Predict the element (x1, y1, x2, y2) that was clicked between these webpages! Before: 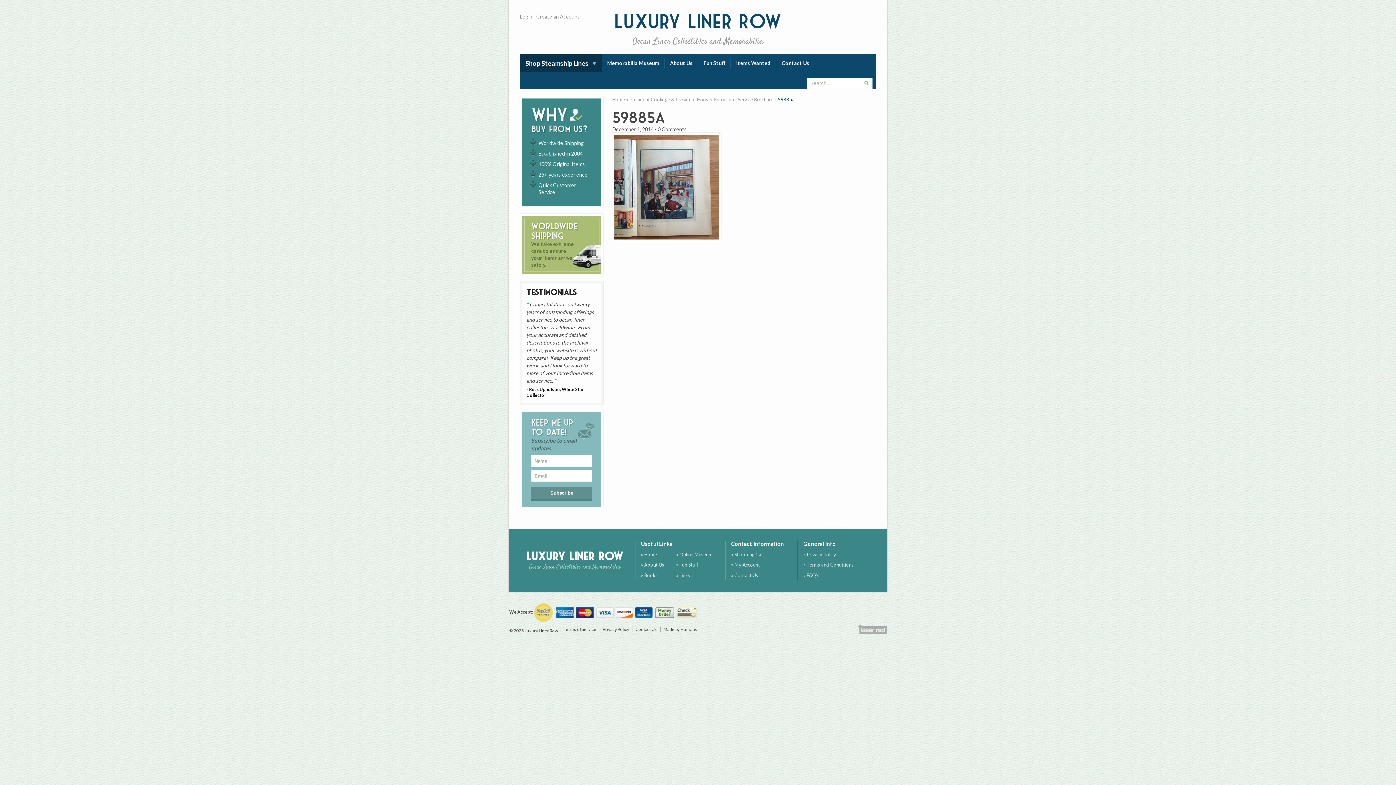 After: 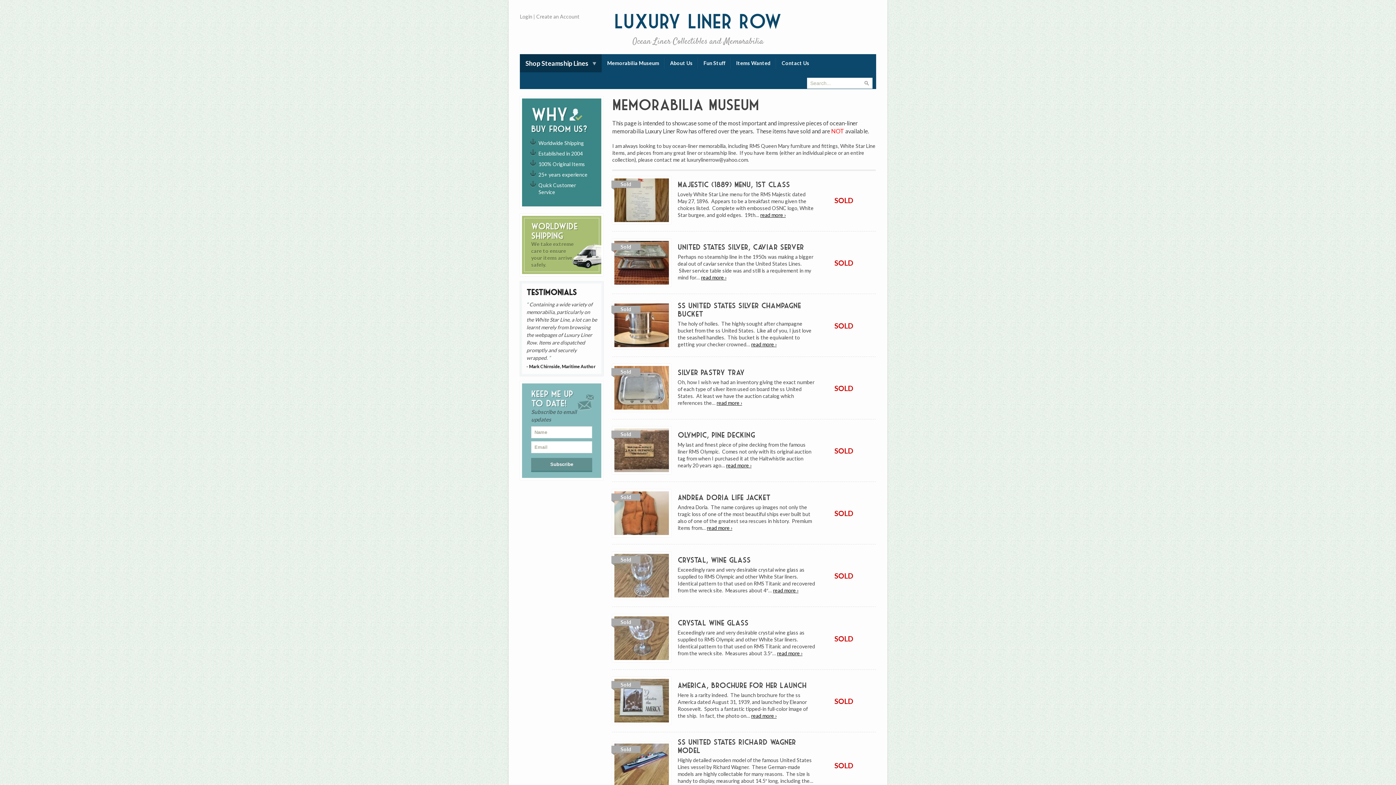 Action: bbox: (601, 57, 664, 68) label: Memorabilia Museum